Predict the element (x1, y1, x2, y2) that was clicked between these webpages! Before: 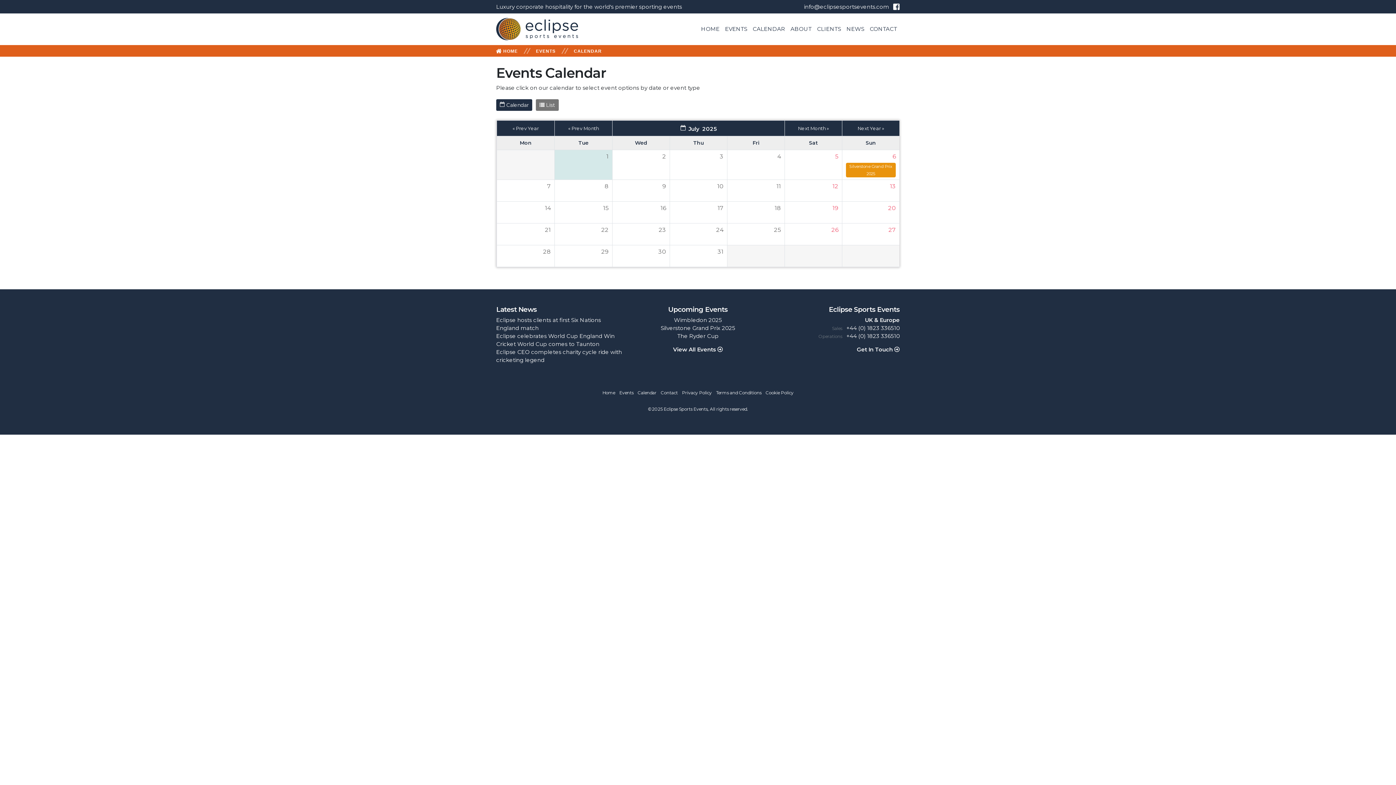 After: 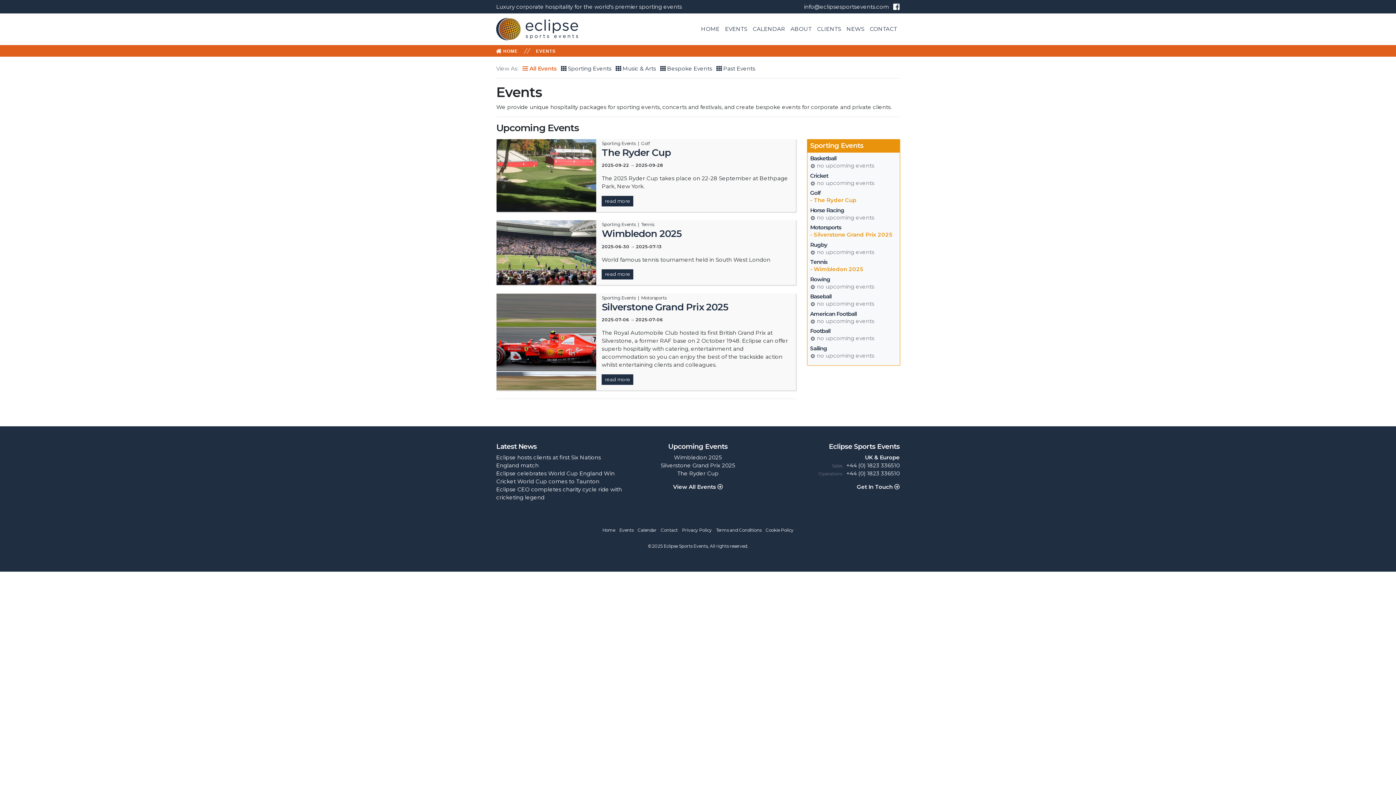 Action: bbox: (673, 346, 723, 353) label: View All Events 